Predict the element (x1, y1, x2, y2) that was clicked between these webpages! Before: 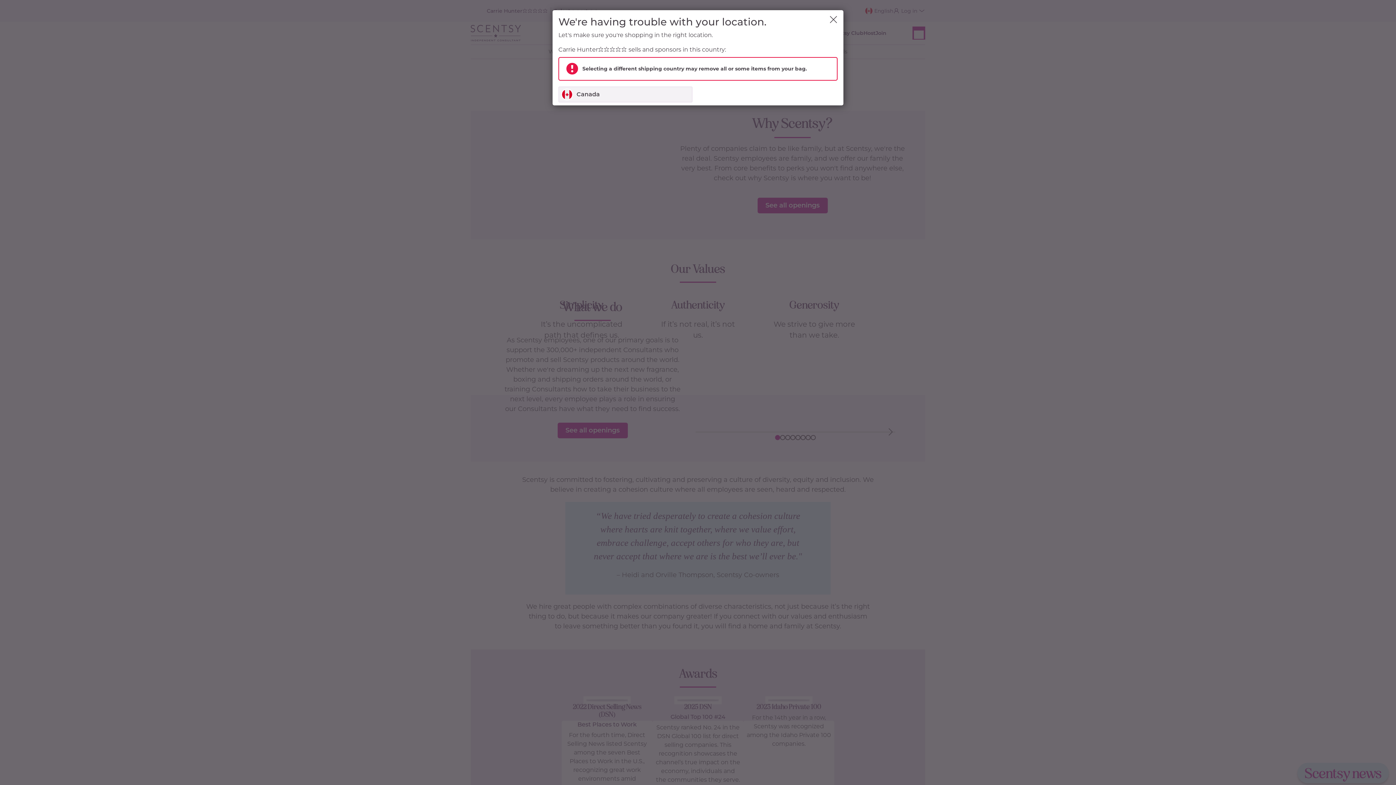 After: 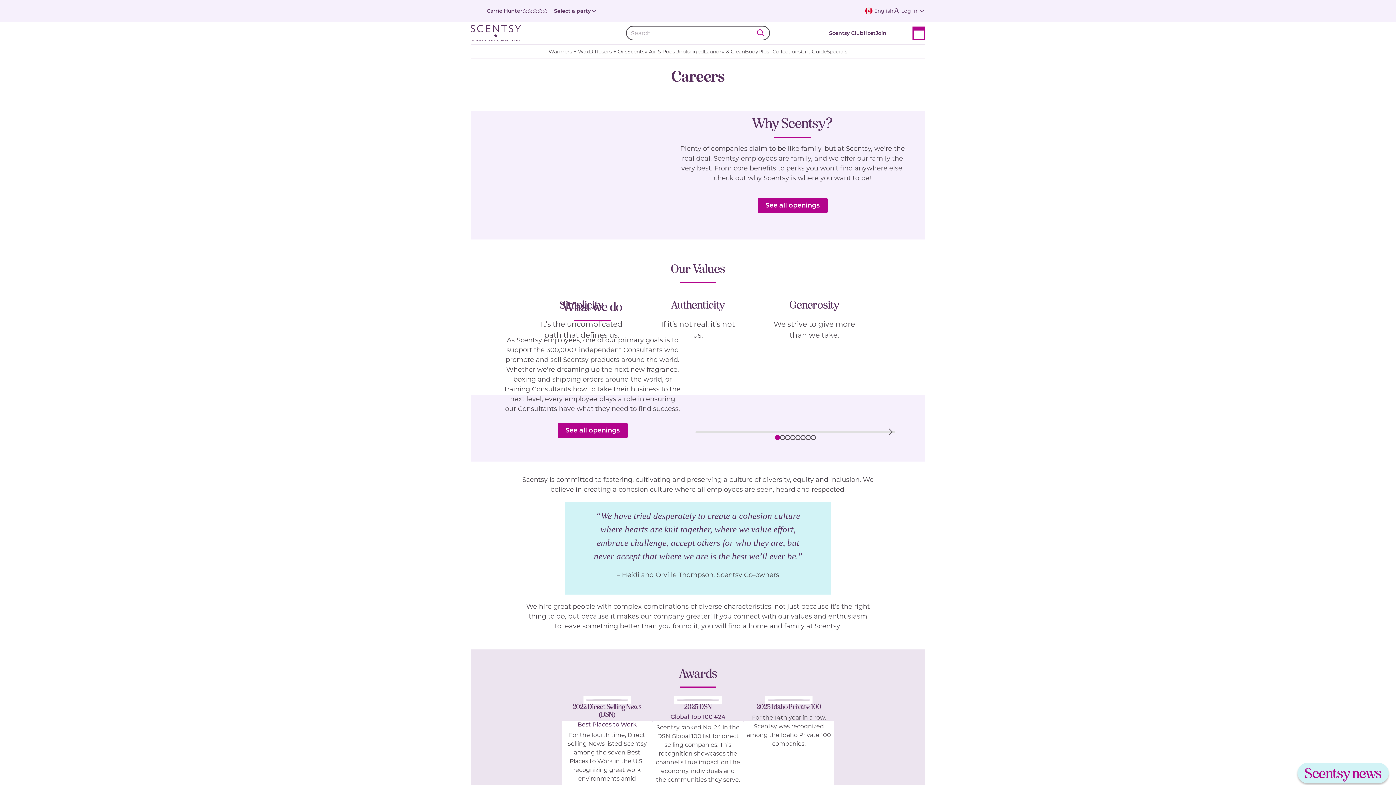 Action: bbox: (829, 16, 837, 23) label: Close